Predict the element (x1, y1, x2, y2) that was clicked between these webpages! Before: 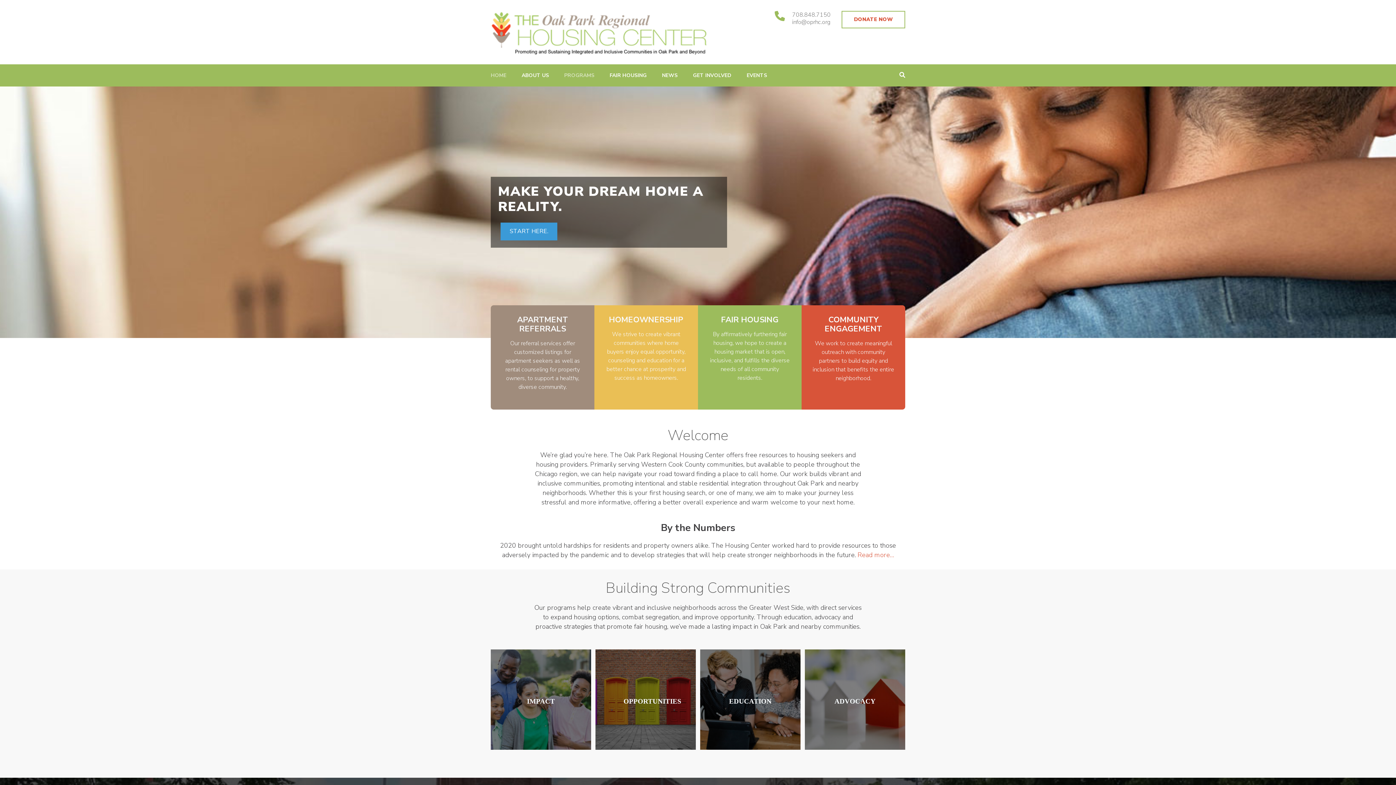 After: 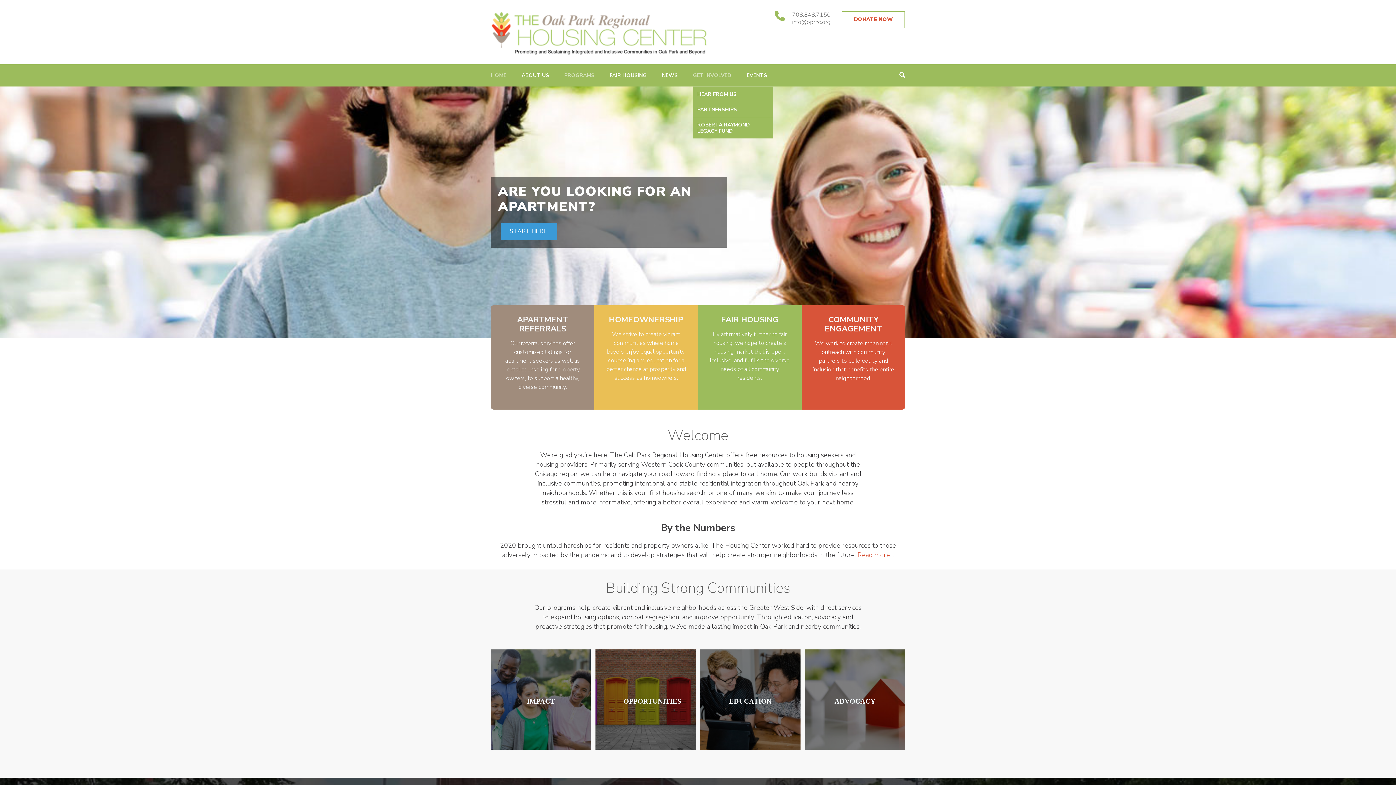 Action: bbox: (693, 64, 731, 86) label: GET INVOLVED